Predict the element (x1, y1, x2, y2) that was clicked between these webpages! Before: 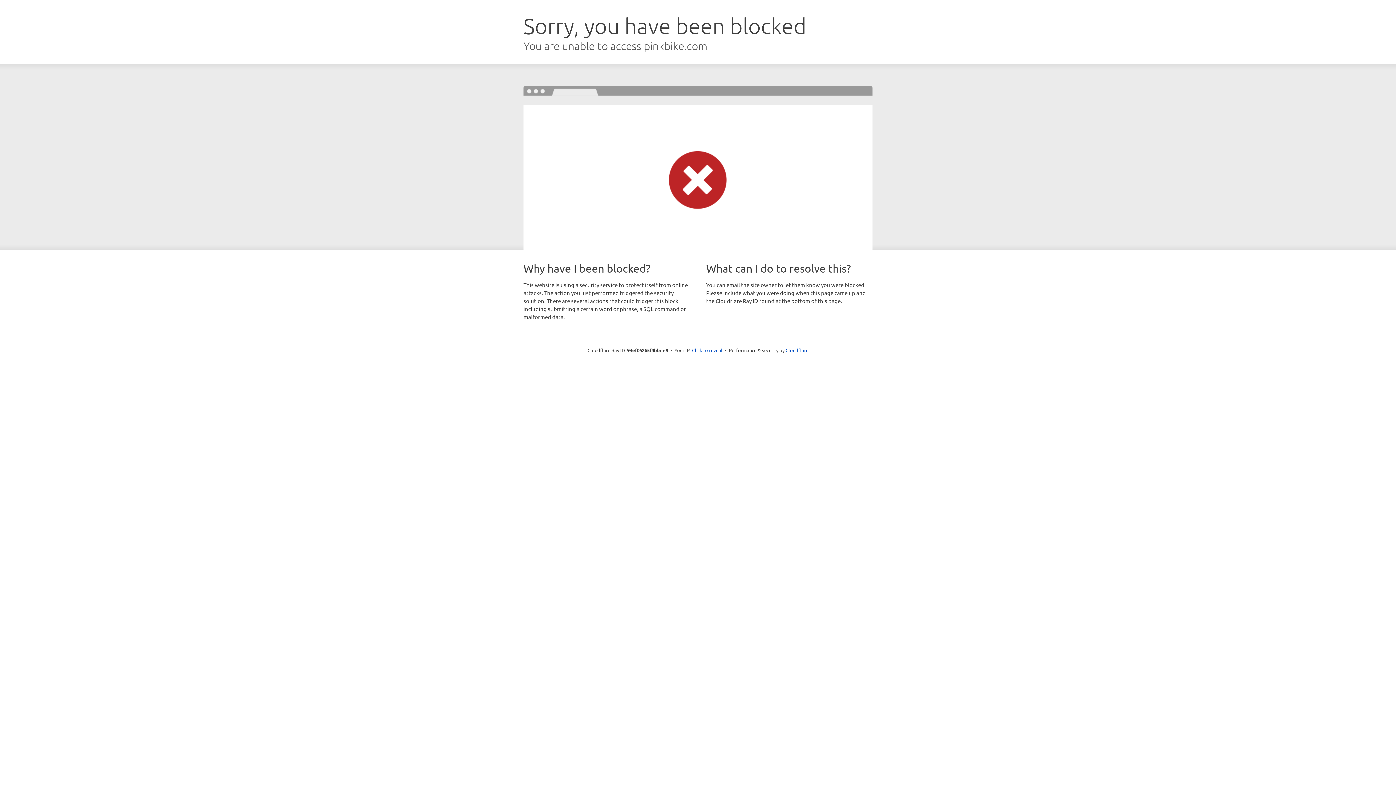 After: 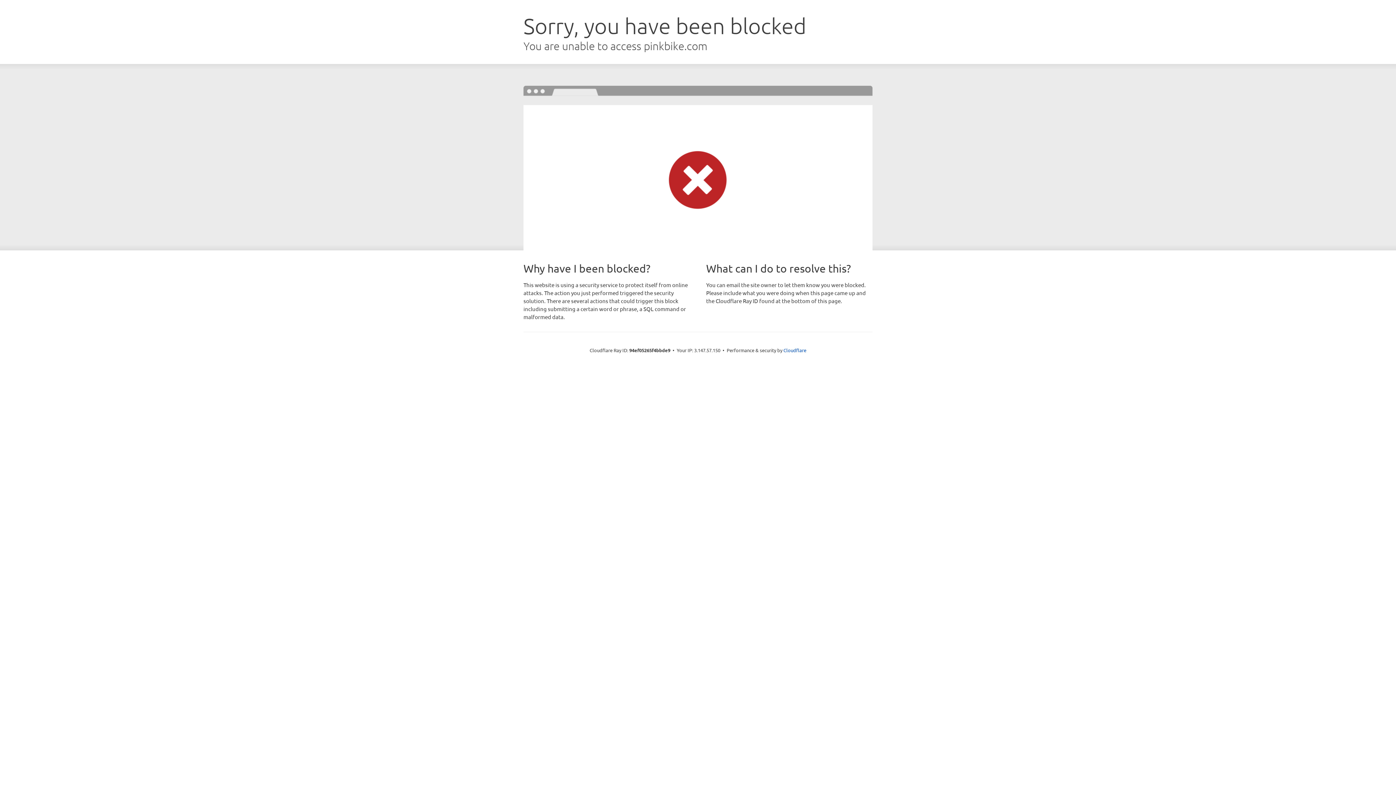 Action: label: Click to reveal bbox: (692, 346, 722, 353)